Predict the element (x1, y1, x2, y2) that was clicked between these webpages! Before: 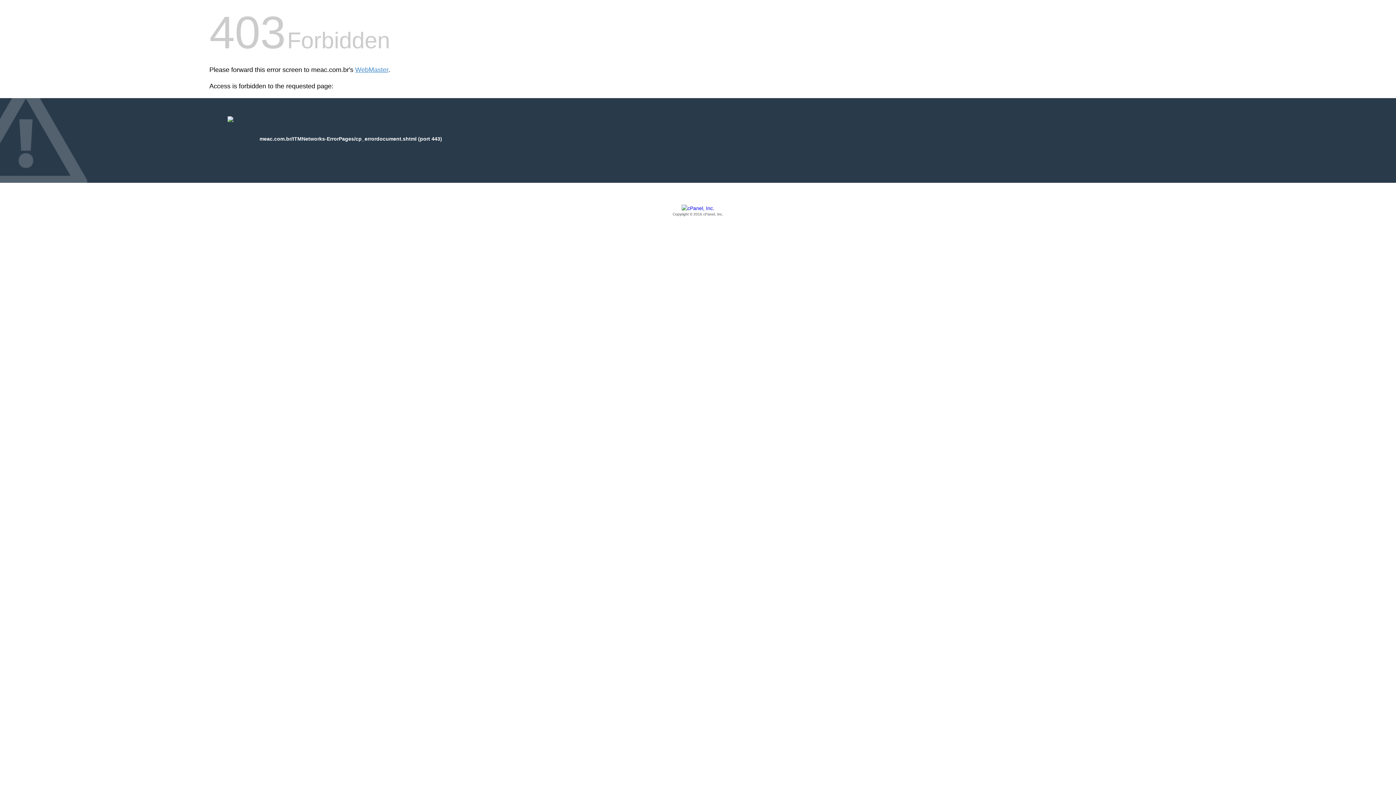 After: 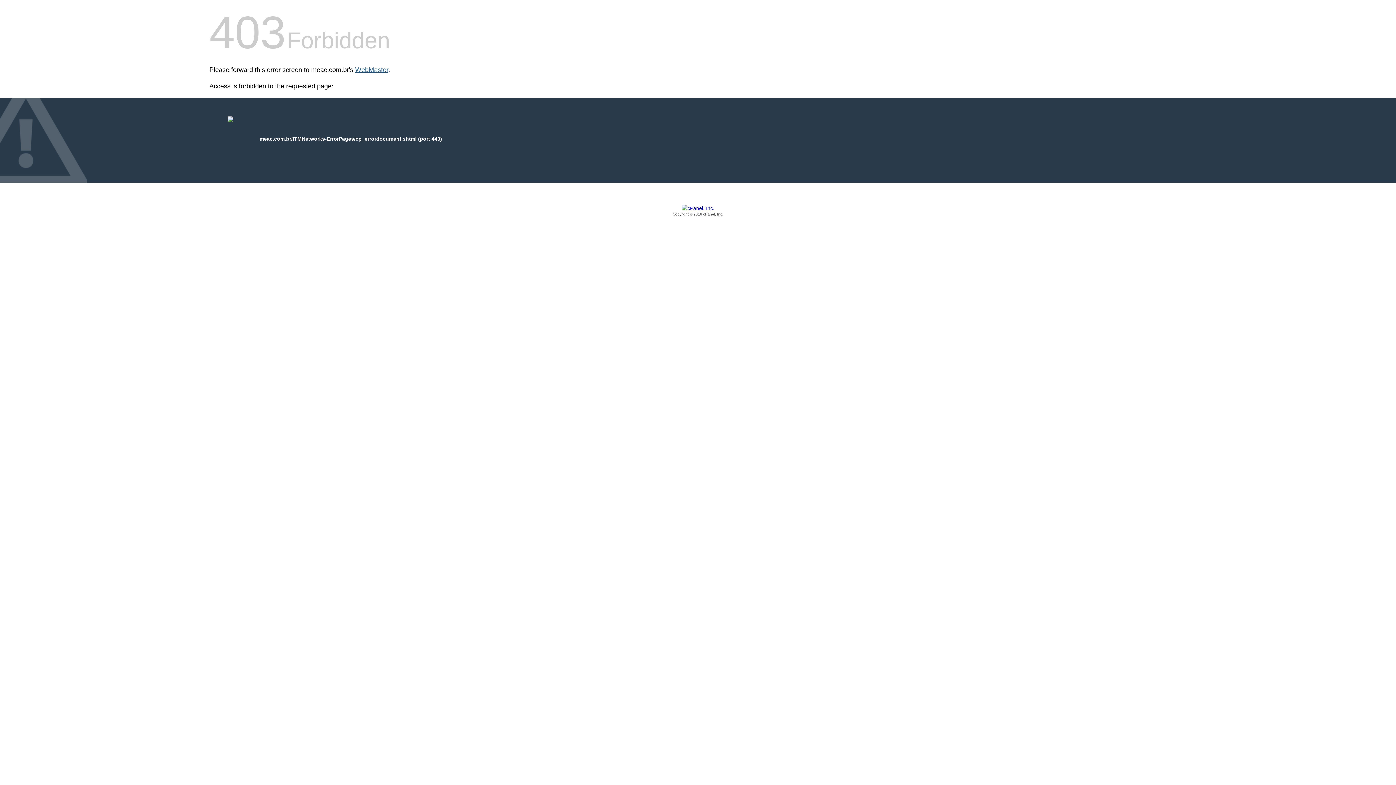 Action: label: WebMaster bbox: (355, 66, 388, 73)